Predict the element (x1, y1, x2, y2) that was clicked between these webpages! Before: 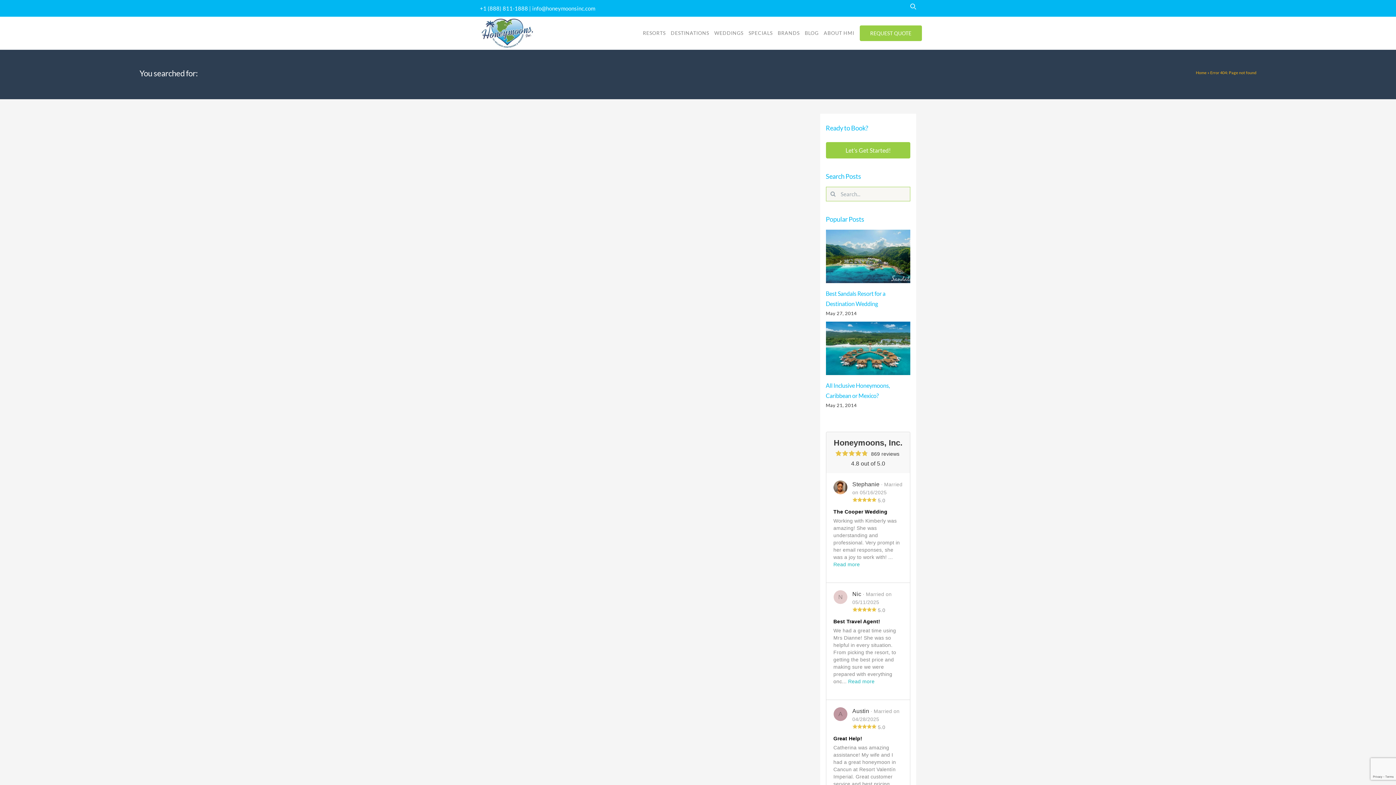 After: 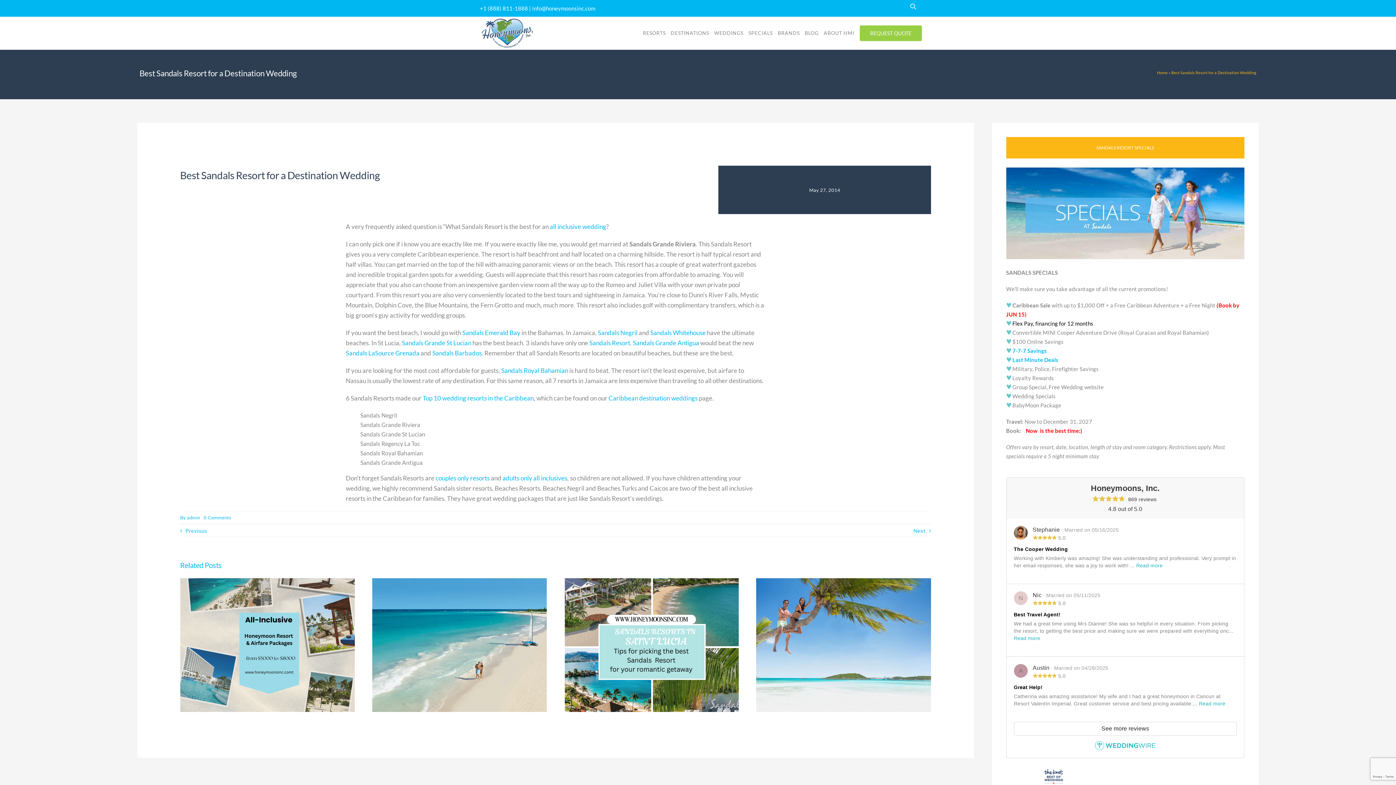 Action: label: Best Sandals Resort for a Destination Wedding bbox: (826, 229, 910, 283)